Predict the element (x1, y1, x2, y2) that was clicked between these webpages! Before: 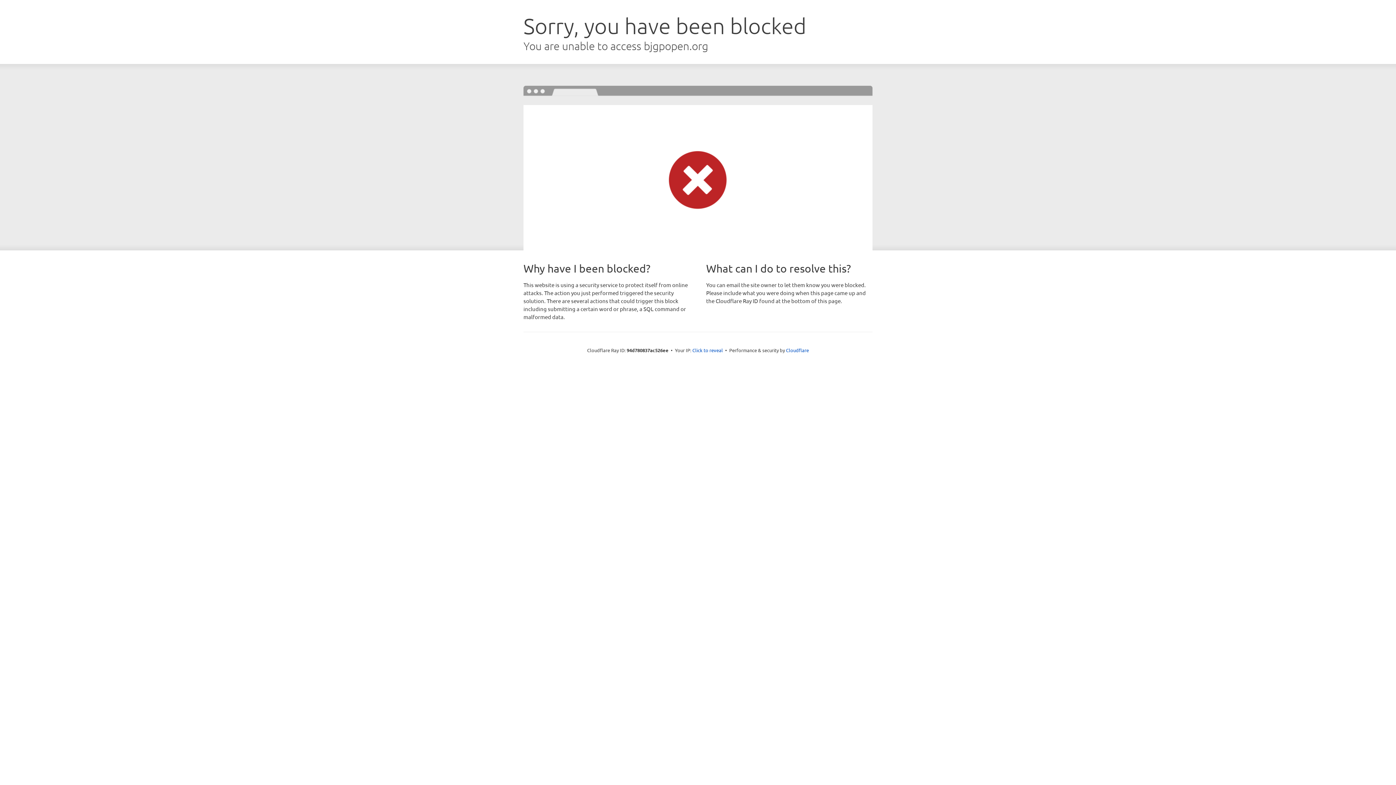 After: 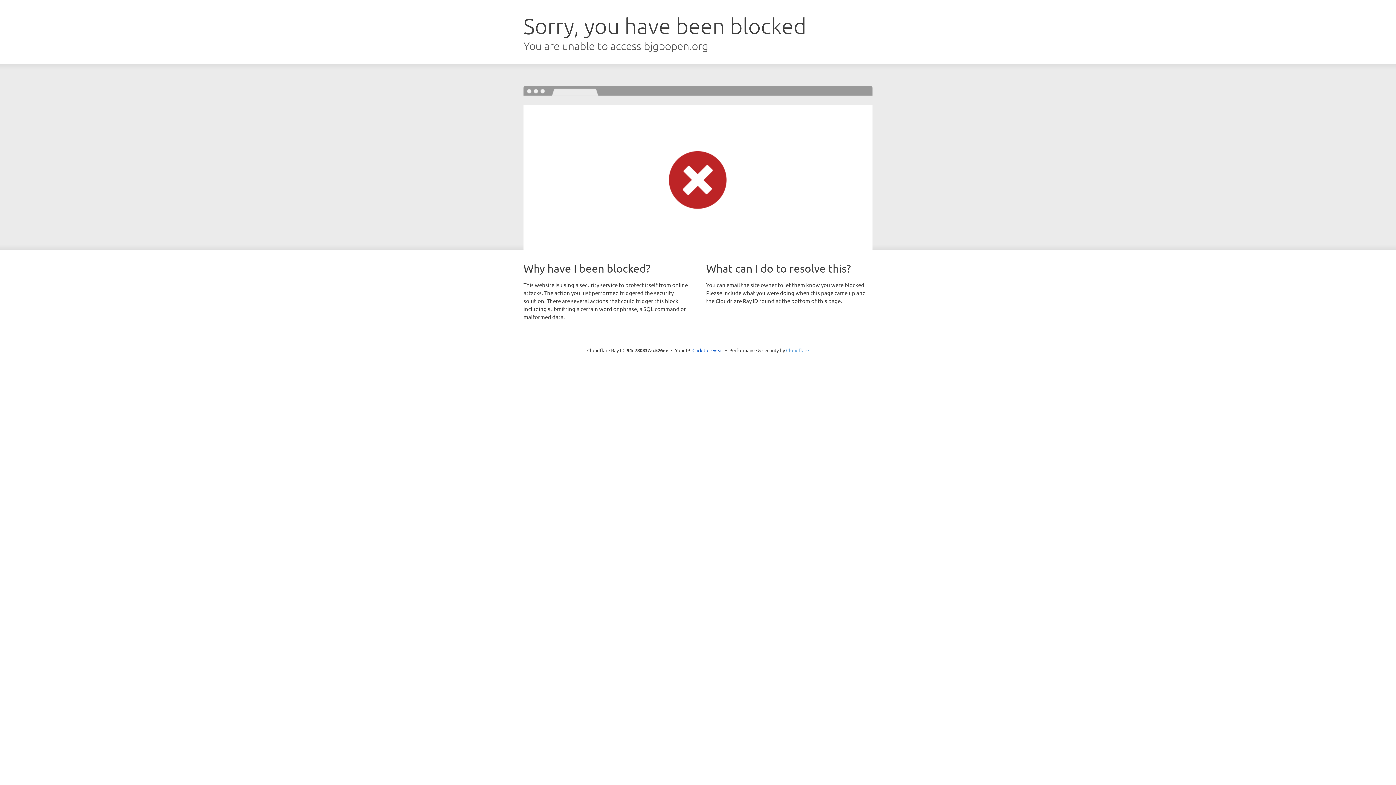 Action: label: Cloudflare bbox: (786, 347, 809, 353)